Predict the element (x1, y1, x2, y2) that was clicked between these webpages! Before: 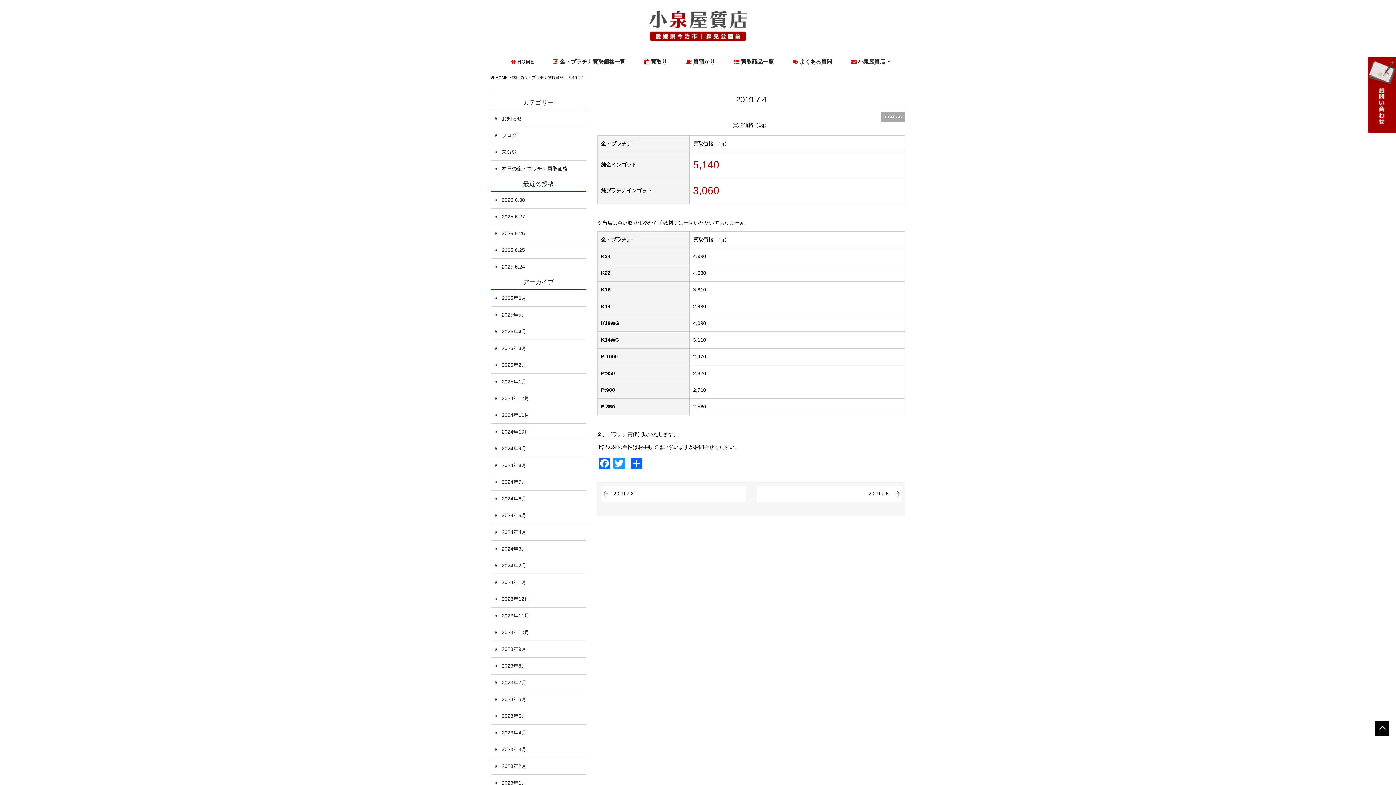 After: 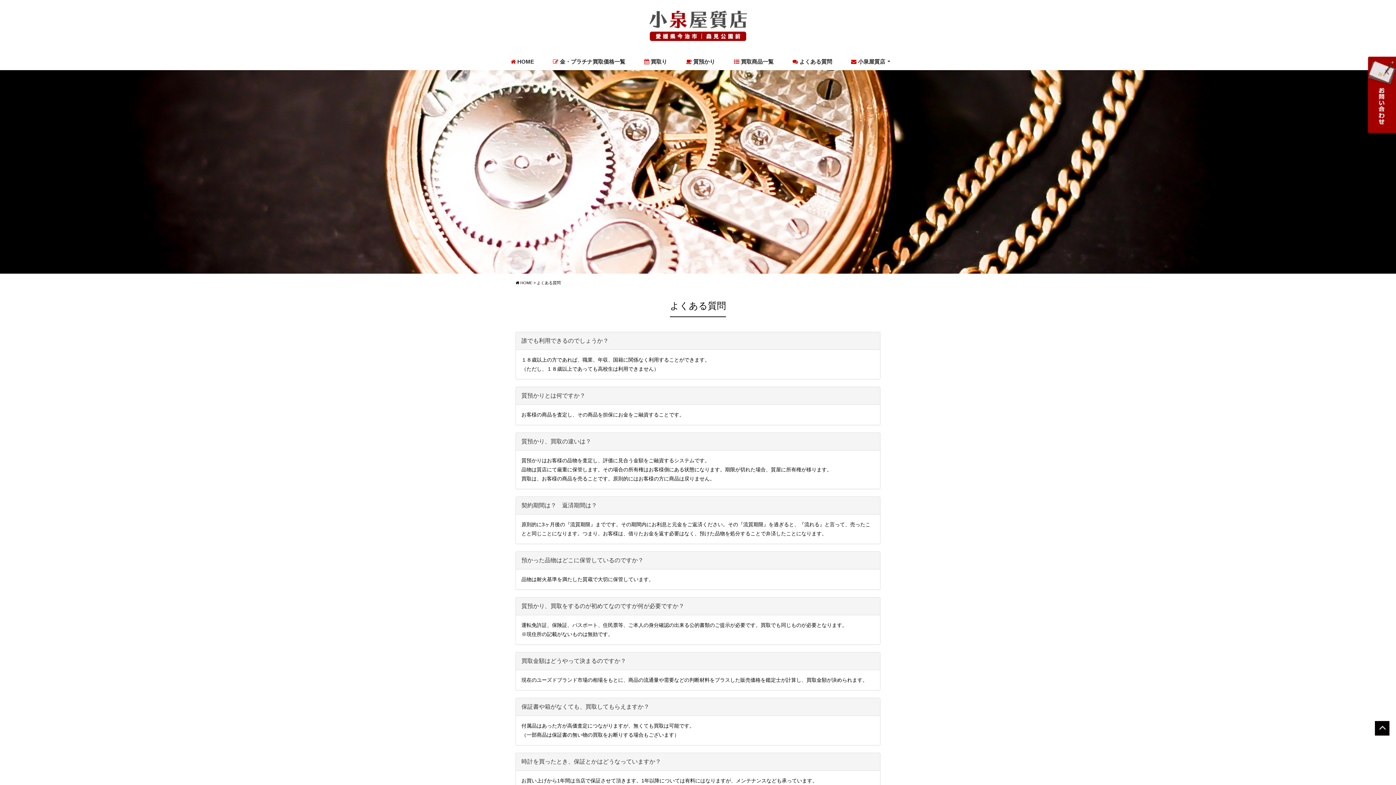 Action: label:  よくある質問 bbox: (784, 52, 841, 70)